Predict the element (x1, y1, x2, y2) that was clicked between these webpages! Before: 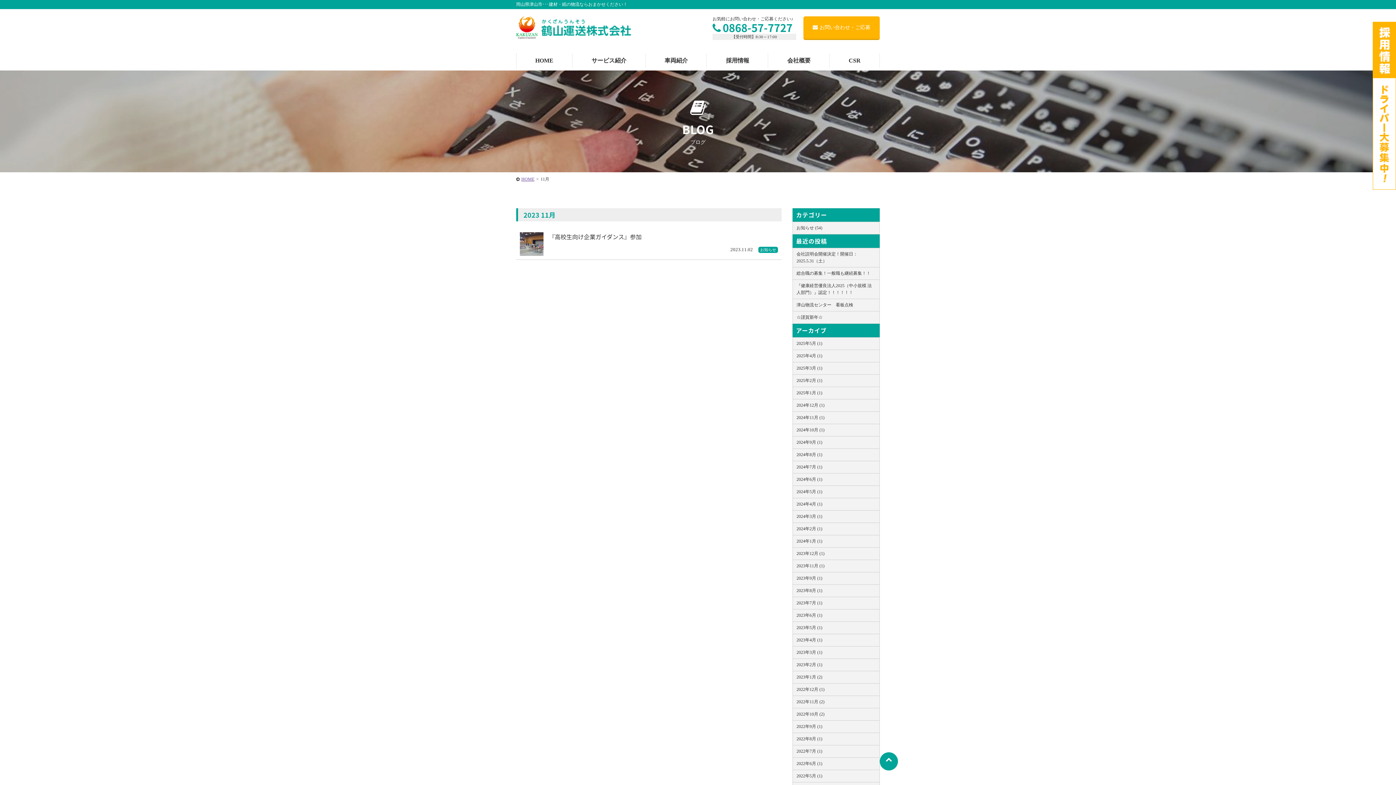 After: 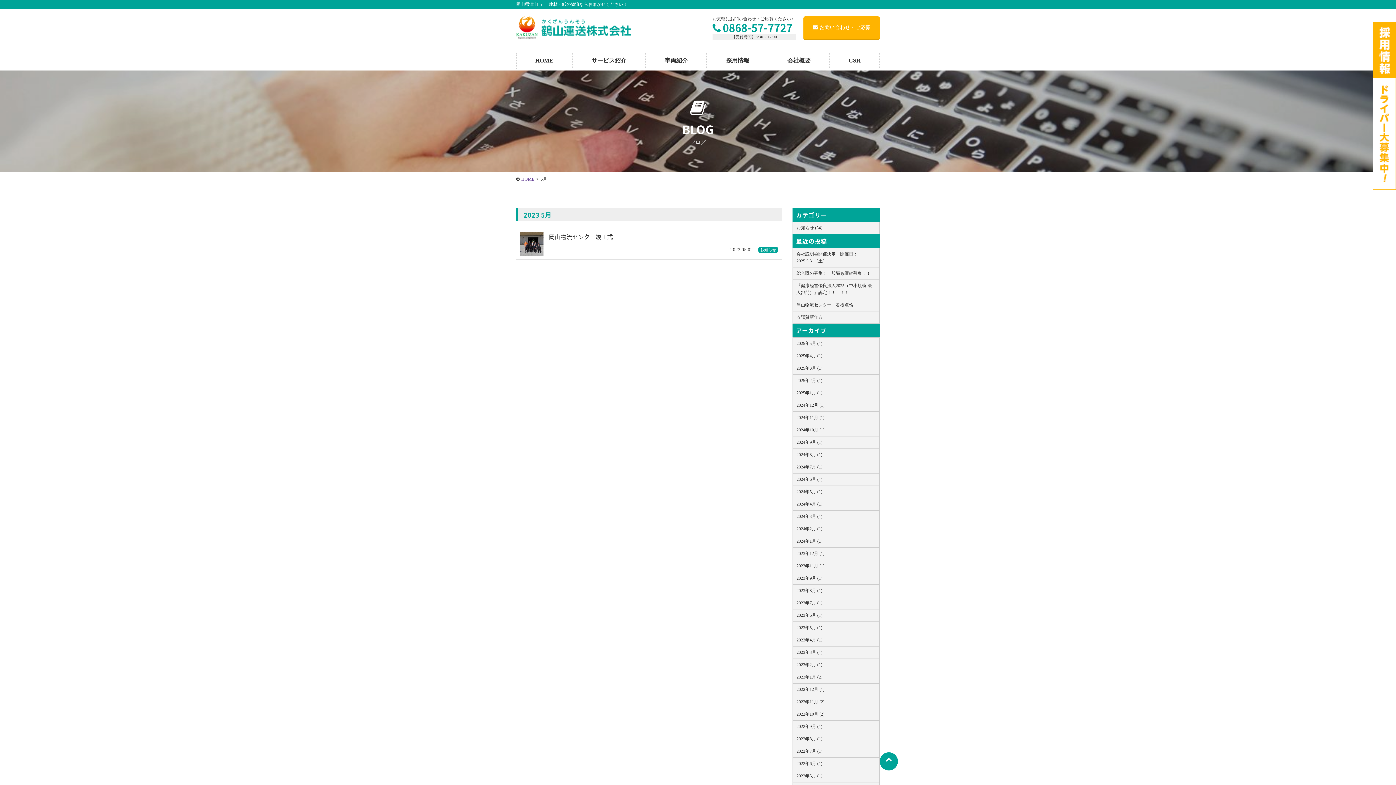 Action: bbox: (793, 622, 879, 634) label: 2023年5月 (1)